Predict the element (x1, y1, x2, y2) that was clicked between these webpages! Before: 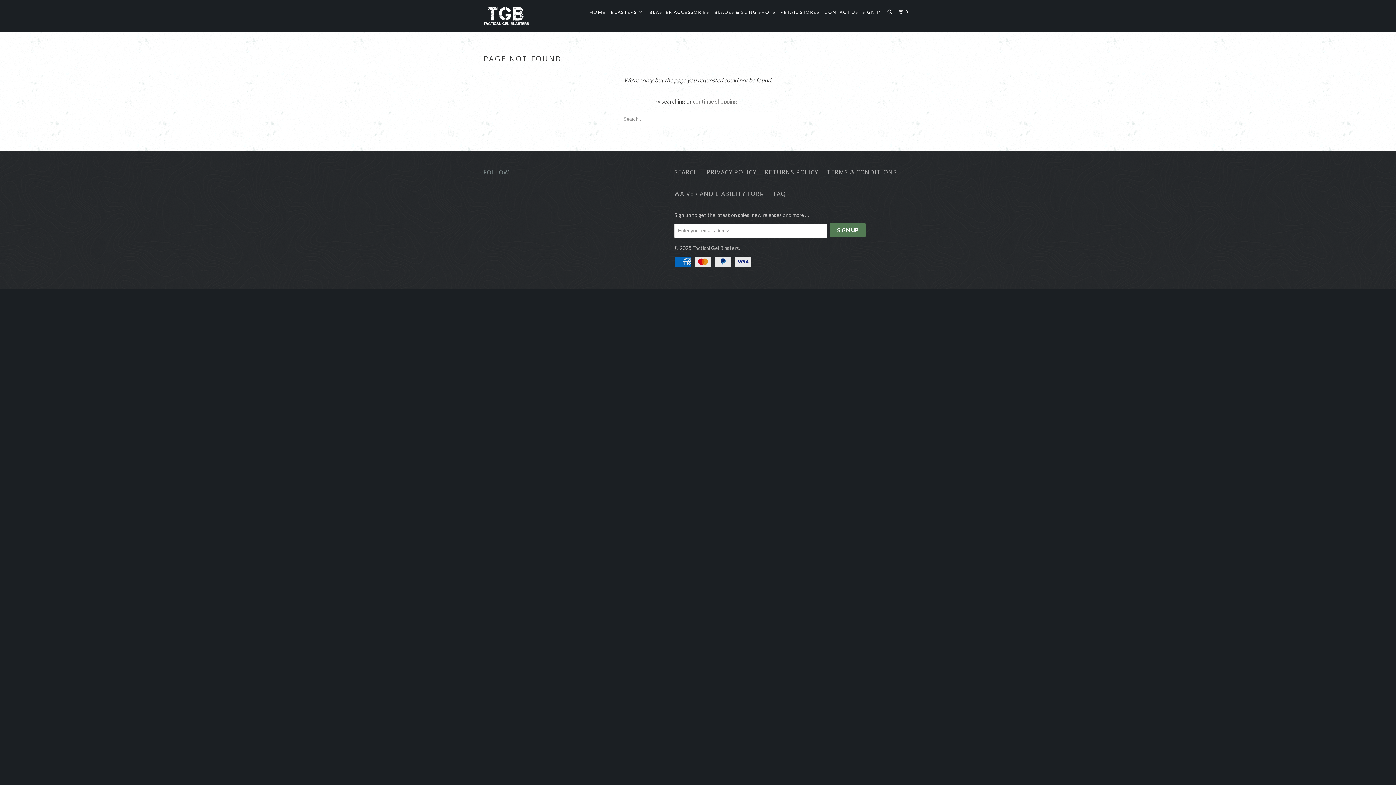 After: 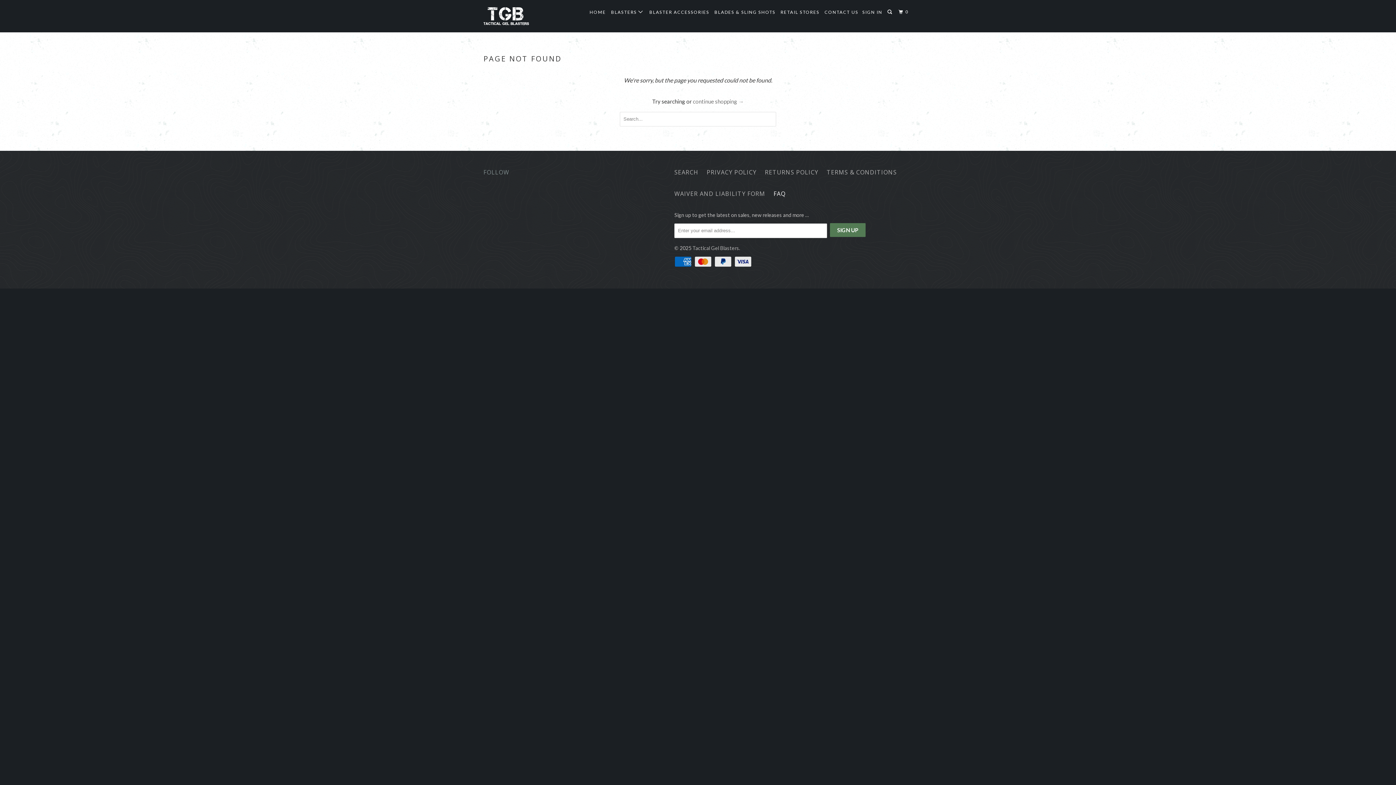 Action: bbox: (773, 189, 785, 198) label: FAQ